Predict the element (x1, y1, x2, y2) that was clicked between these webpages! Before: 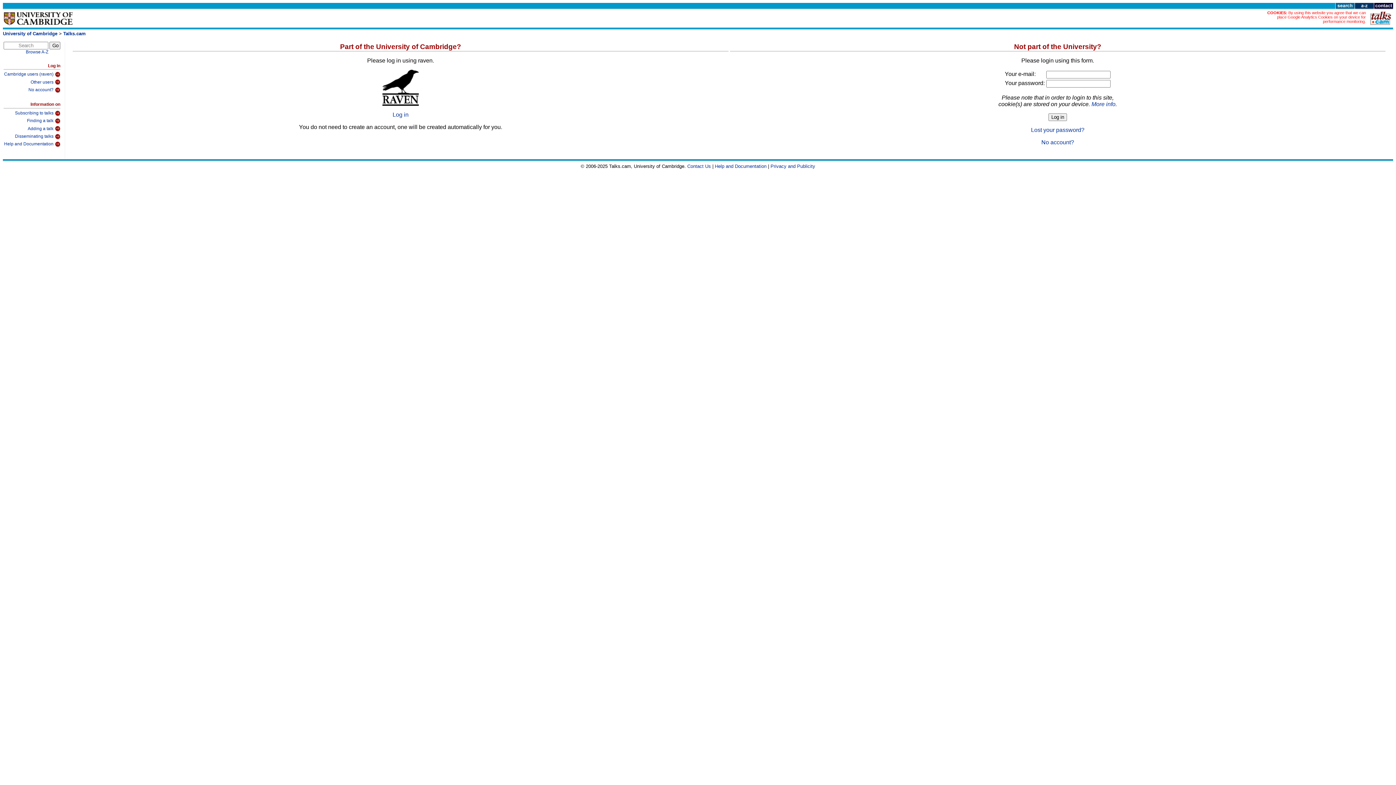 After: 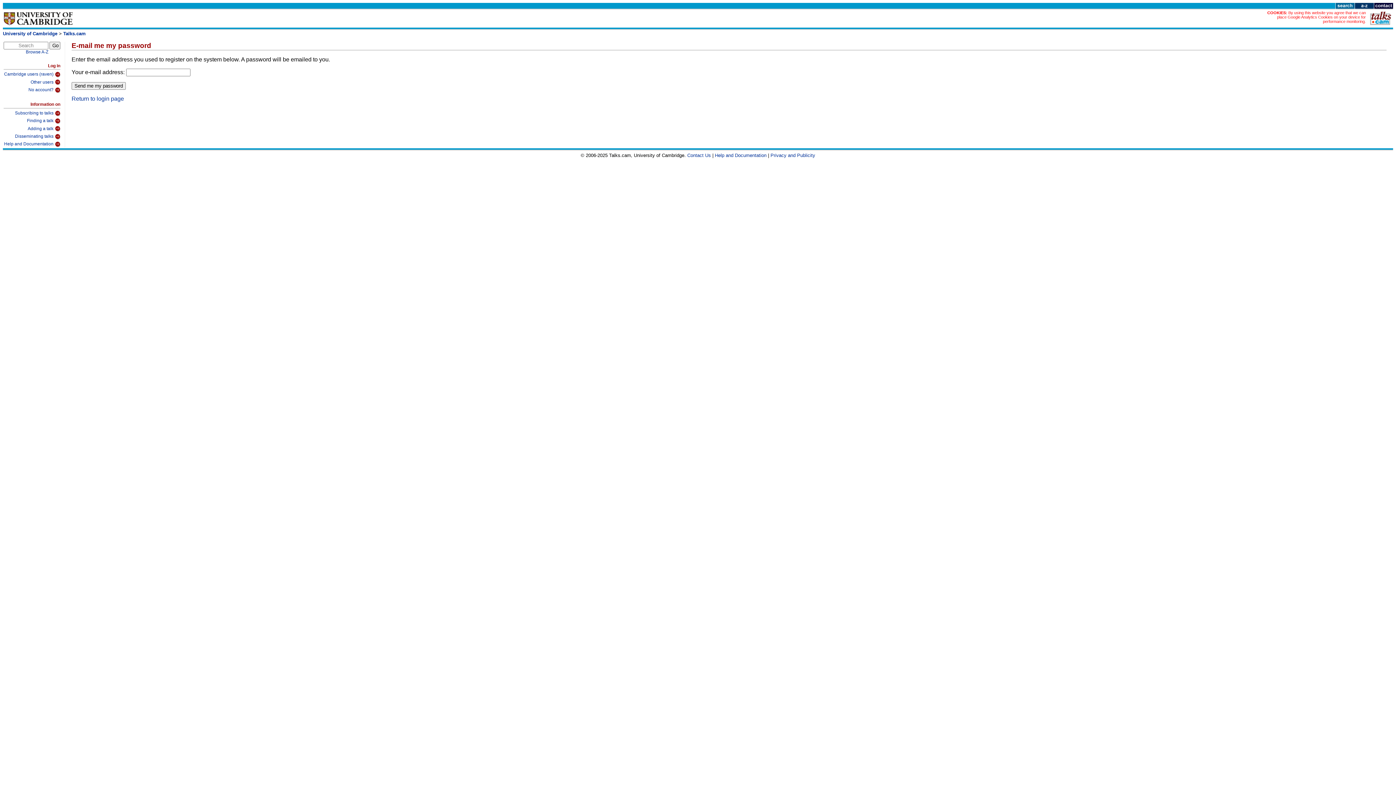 Action: bbox: (1031, 126, 1084, 133) label: Lost your password?